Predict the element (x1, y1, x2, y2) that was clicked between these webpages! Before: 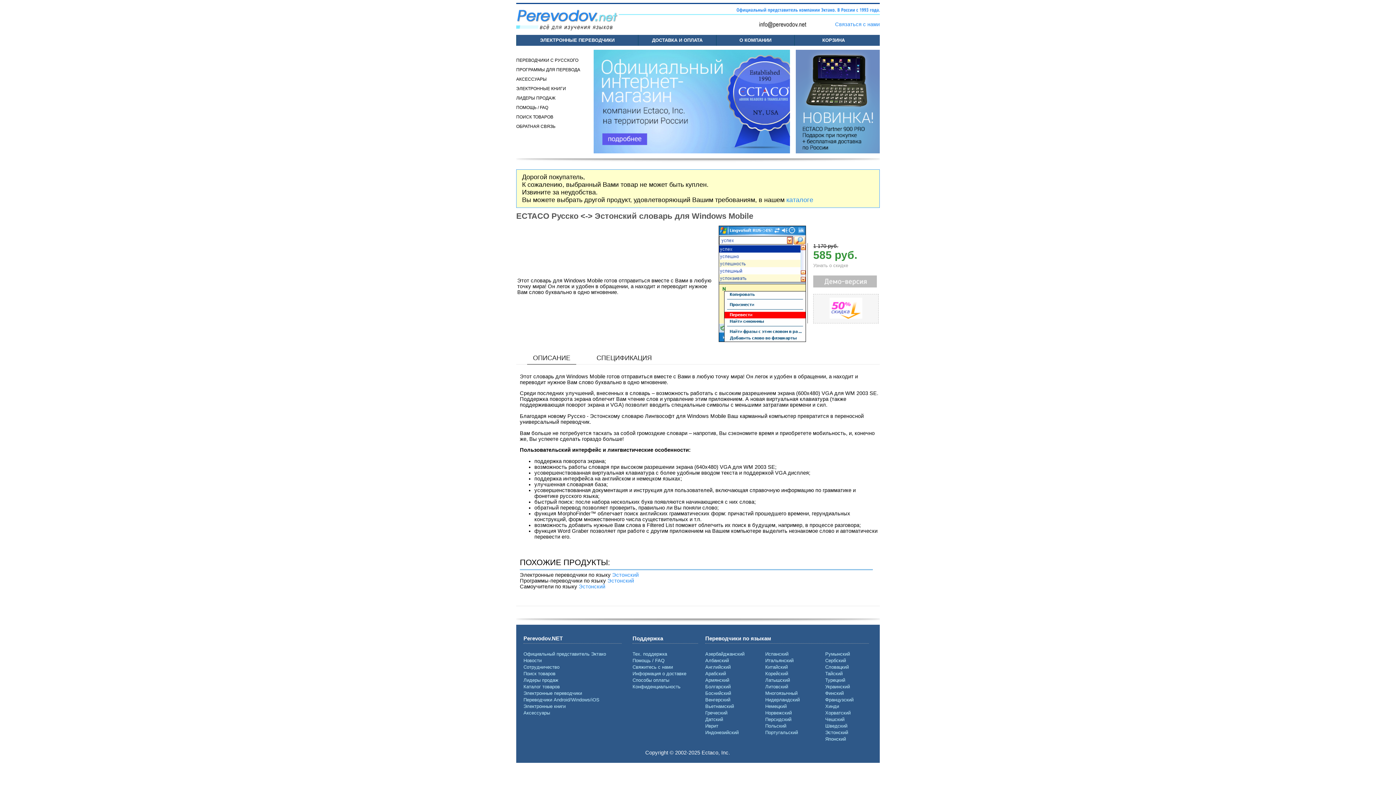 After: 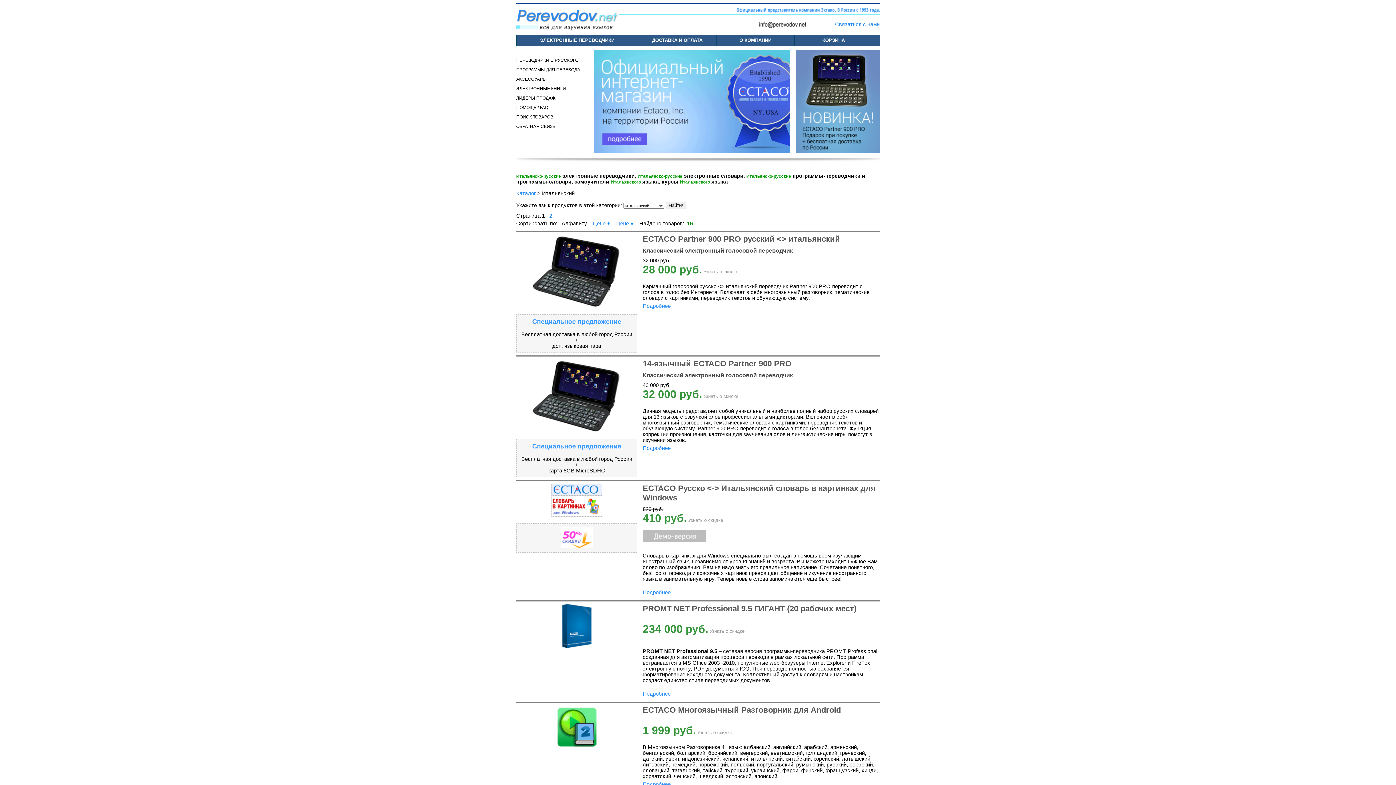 Action: label: Итальянский bbox: (765, 658, 793, 663)